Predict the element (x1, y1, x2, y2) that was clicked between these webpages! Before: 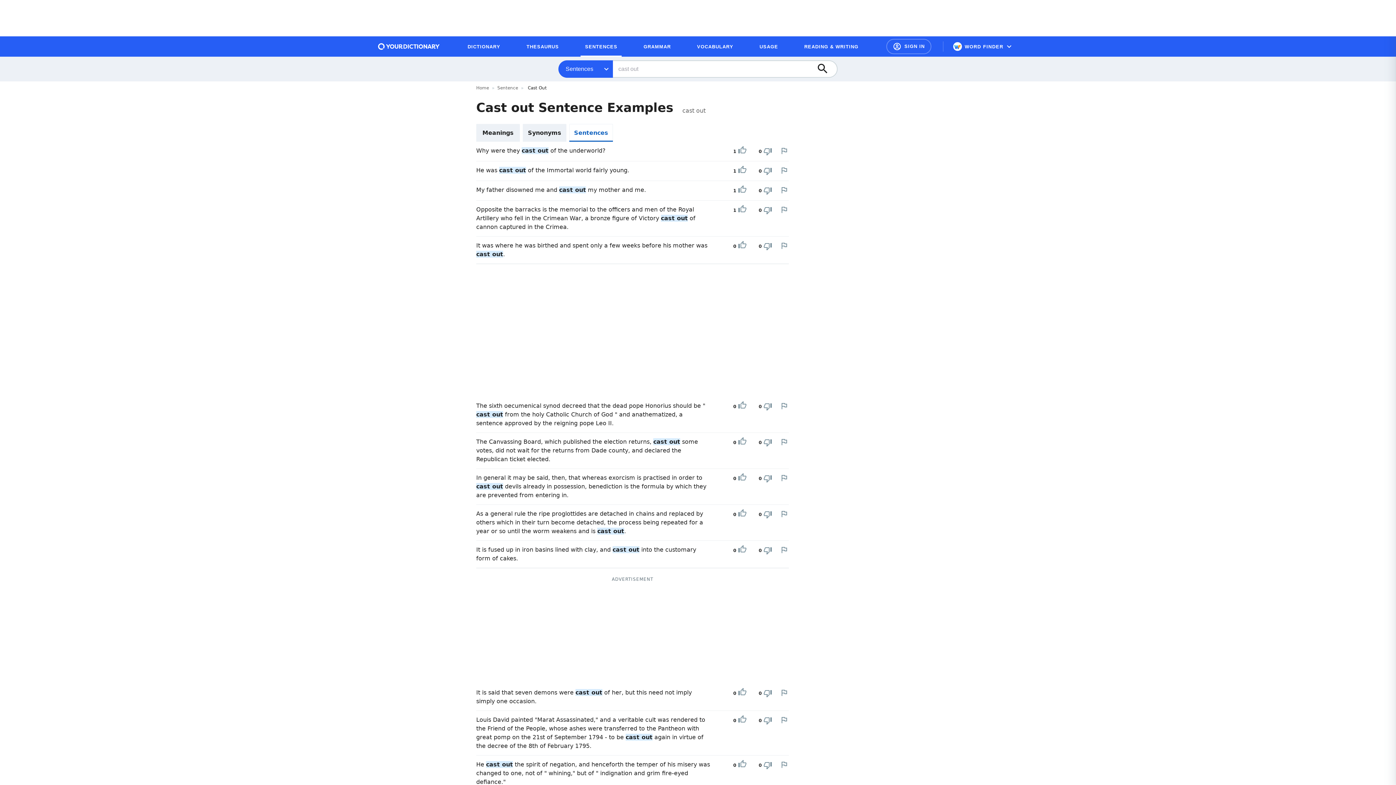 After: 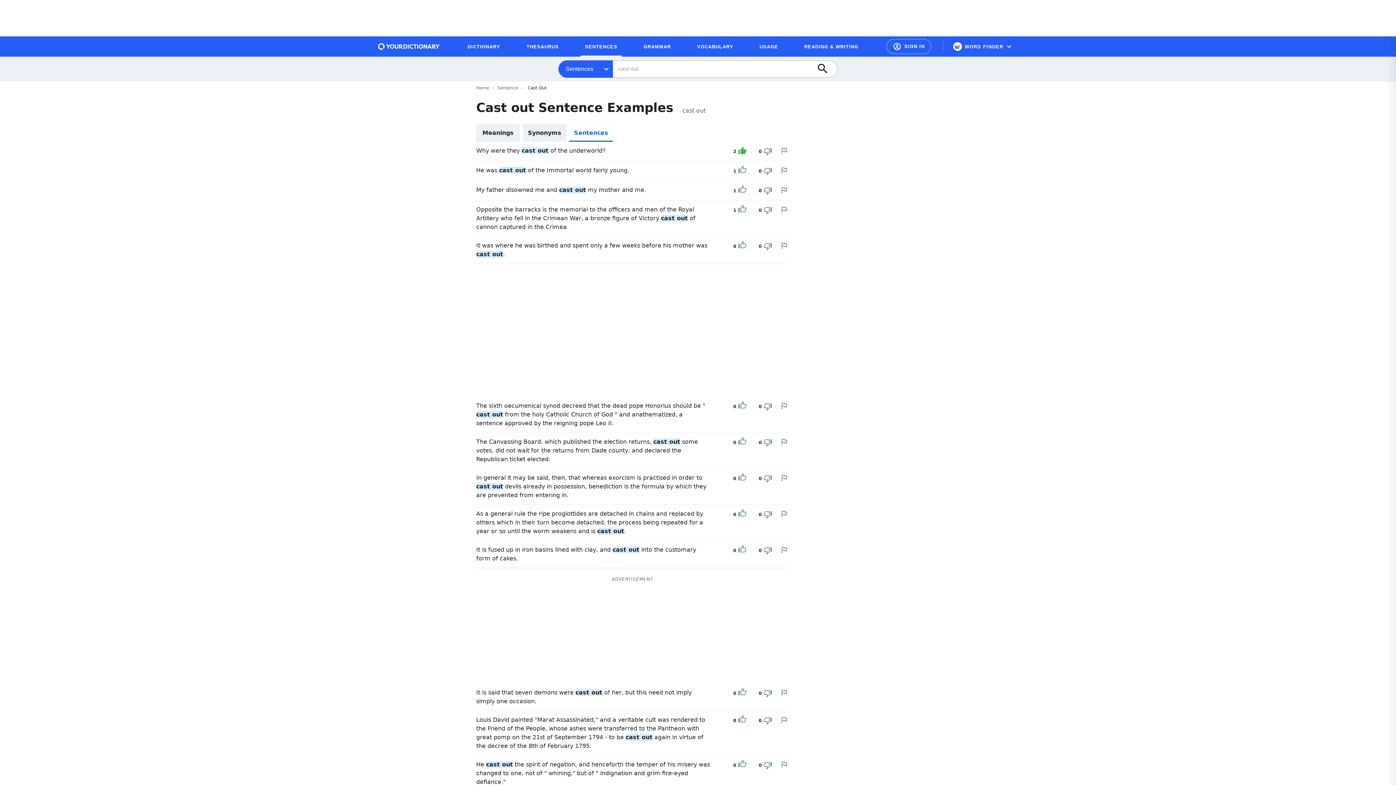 Action: bbox: (738, 146, 746, 156) label: Upvote